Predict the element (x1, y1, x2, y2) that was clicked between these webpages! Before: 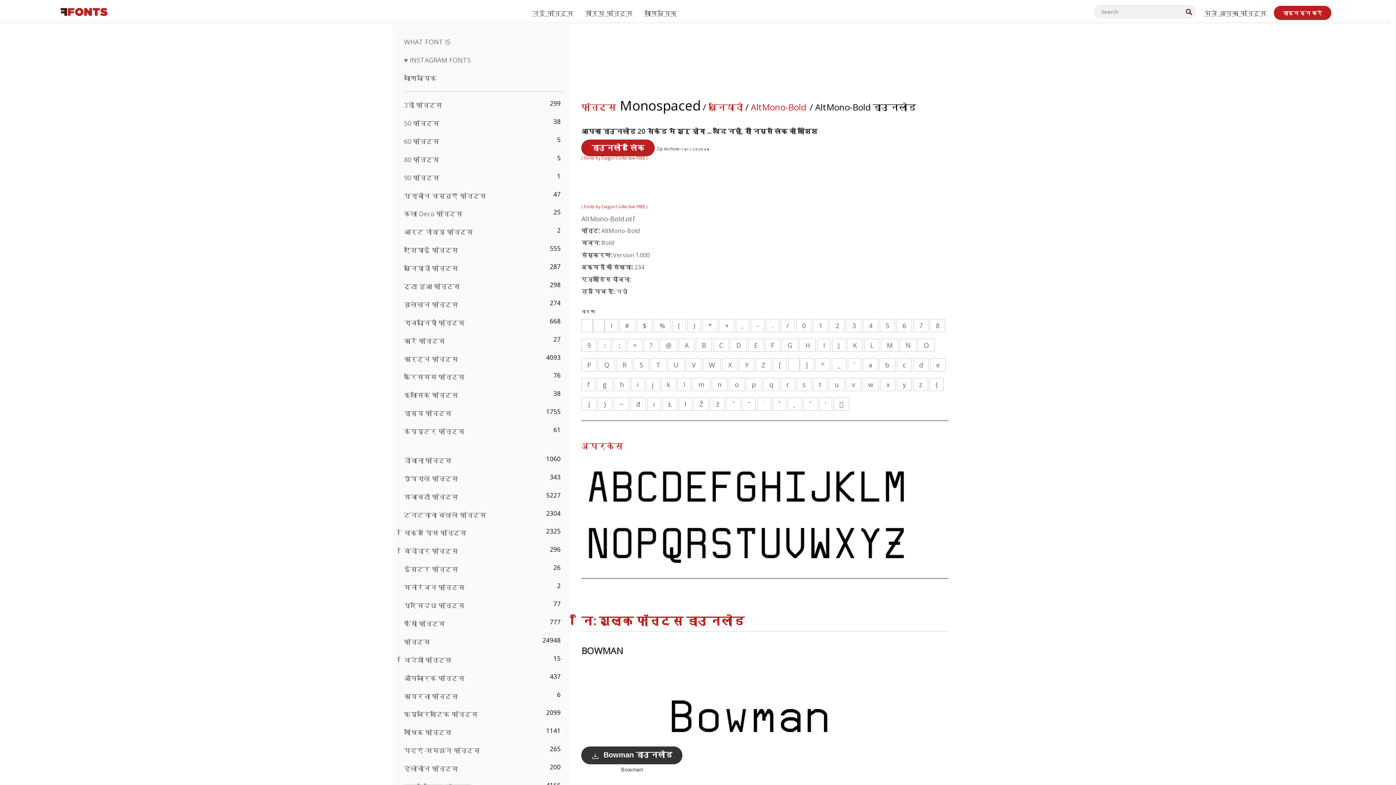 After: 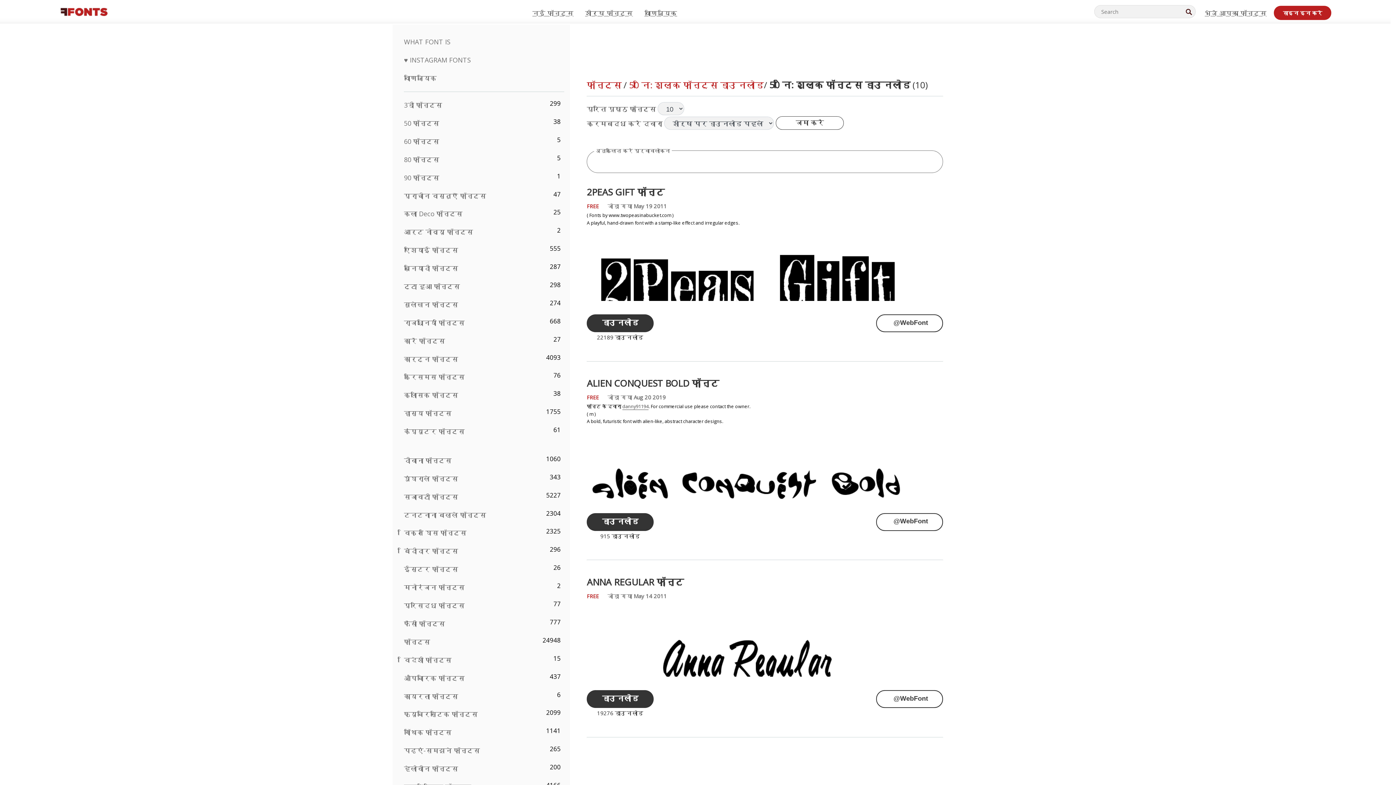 Action: bbox: (404, 118, 439, 127) label: 50 फ़ॉन्ट्स